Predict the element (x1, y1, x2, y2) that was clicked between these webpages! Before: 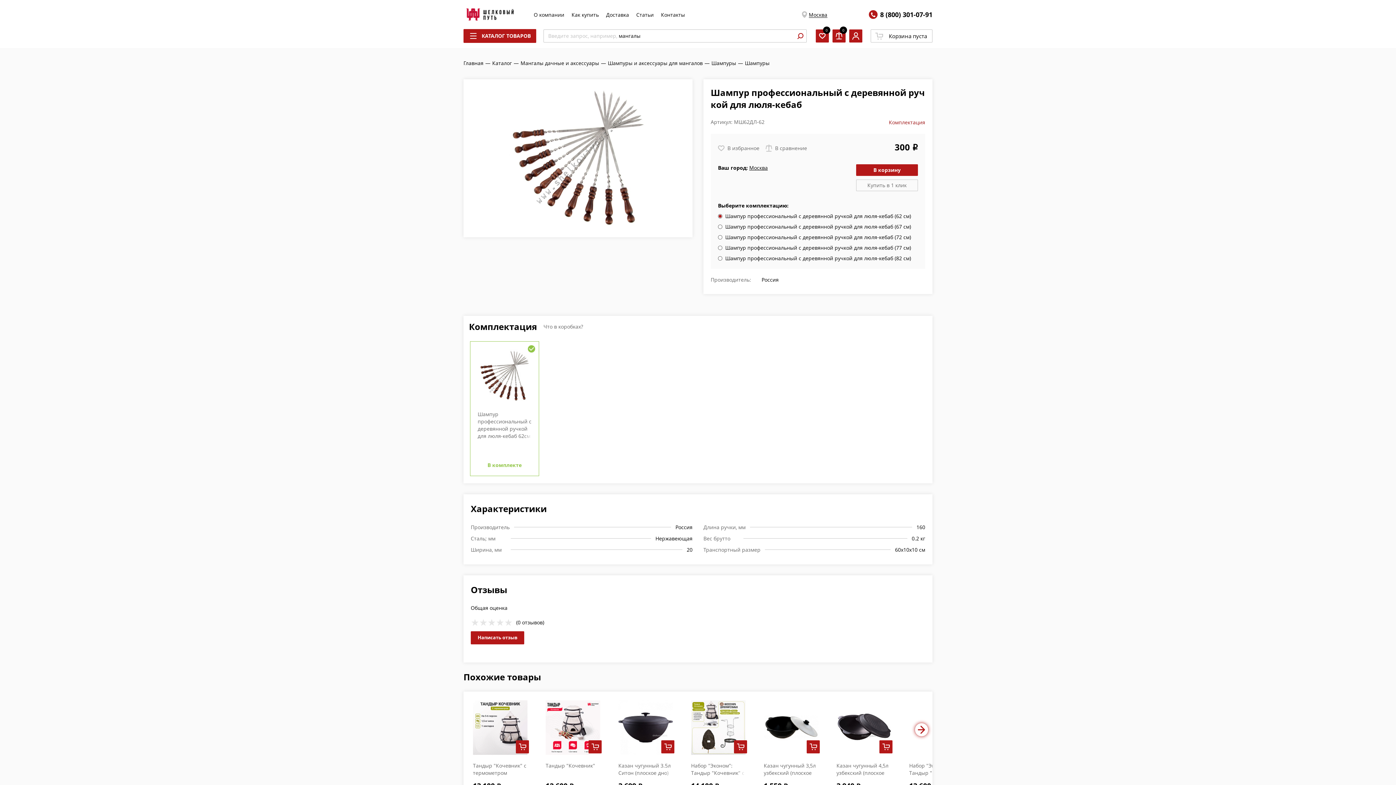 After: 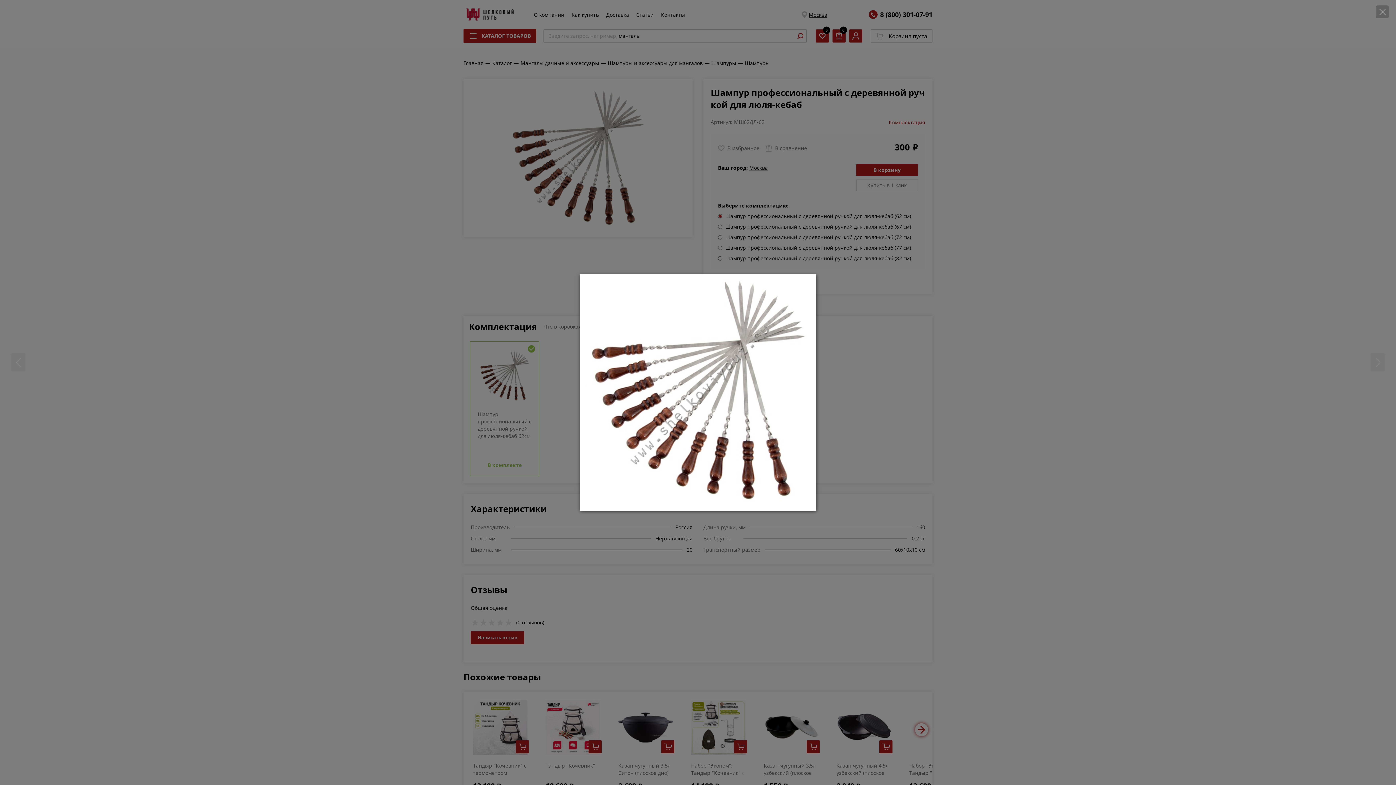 Action: bbox: (470, 86, 685, 232)